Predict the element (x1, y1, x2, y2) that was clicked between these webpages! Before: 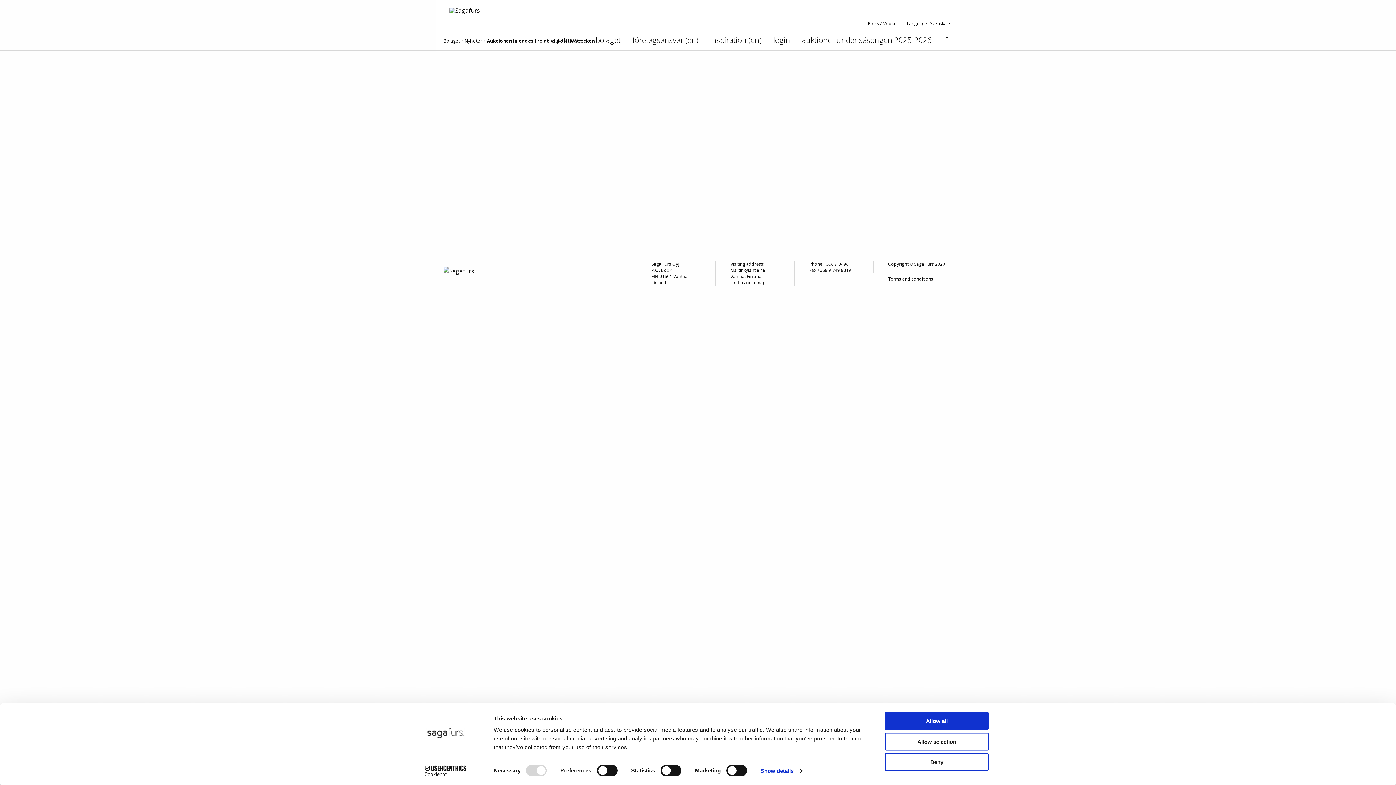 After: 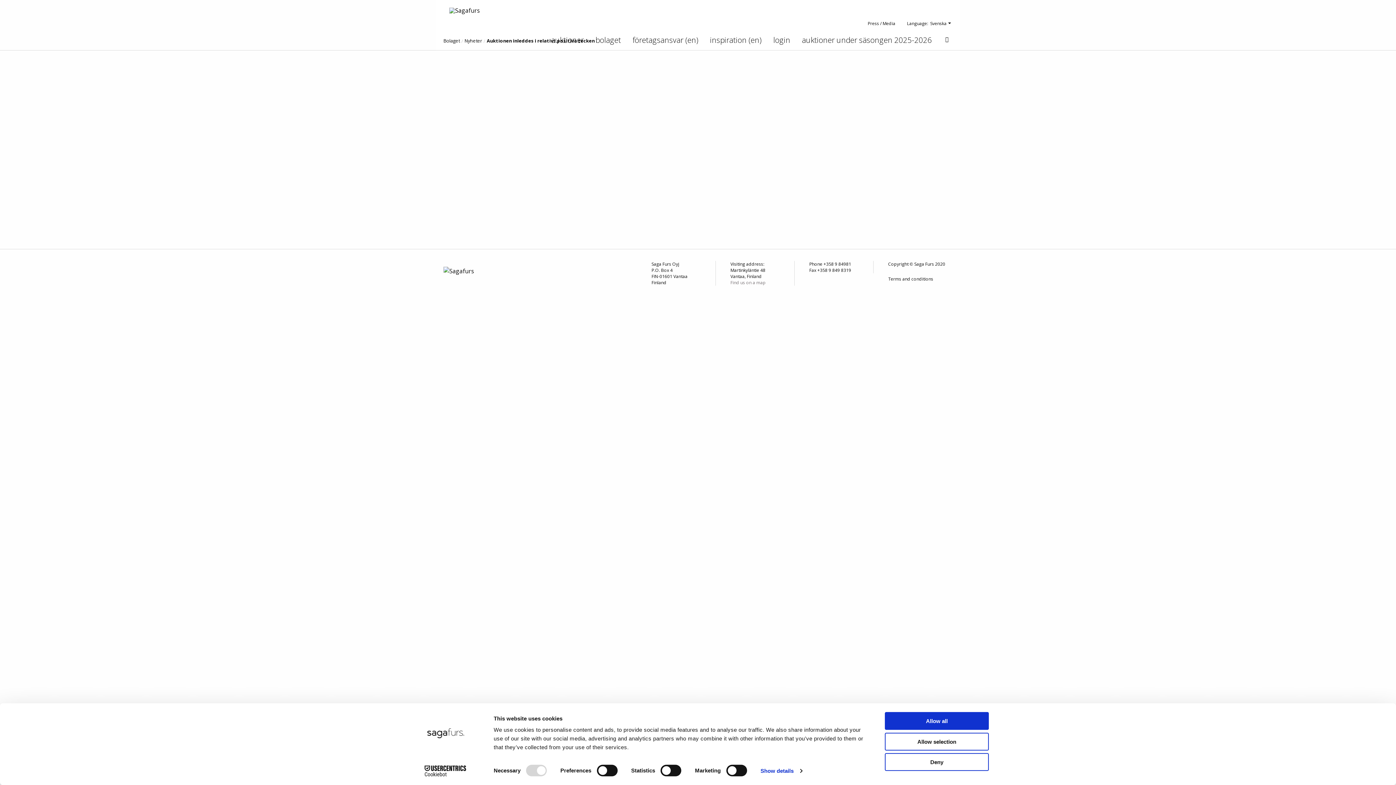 Action: bbox: (730, 279, 765, 285) label: Find us on a map